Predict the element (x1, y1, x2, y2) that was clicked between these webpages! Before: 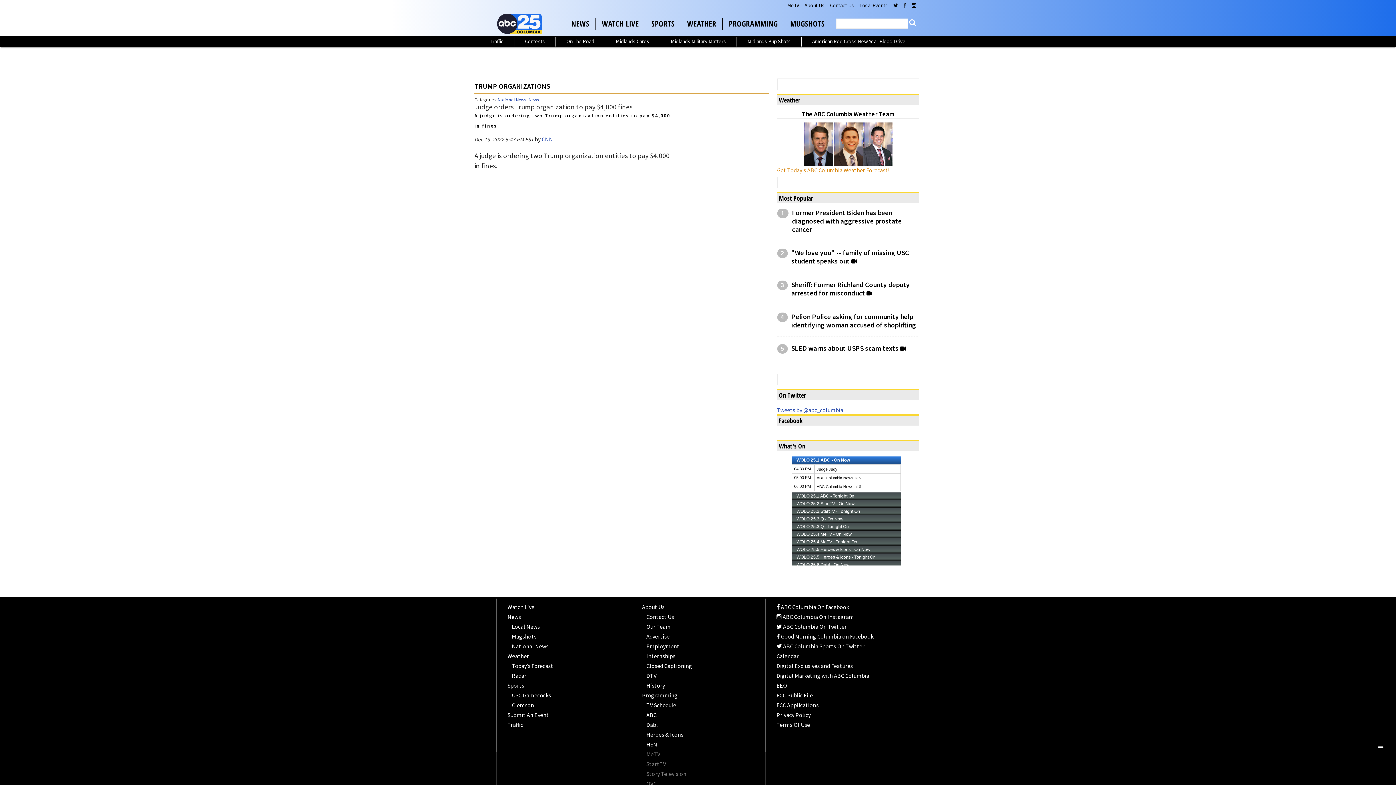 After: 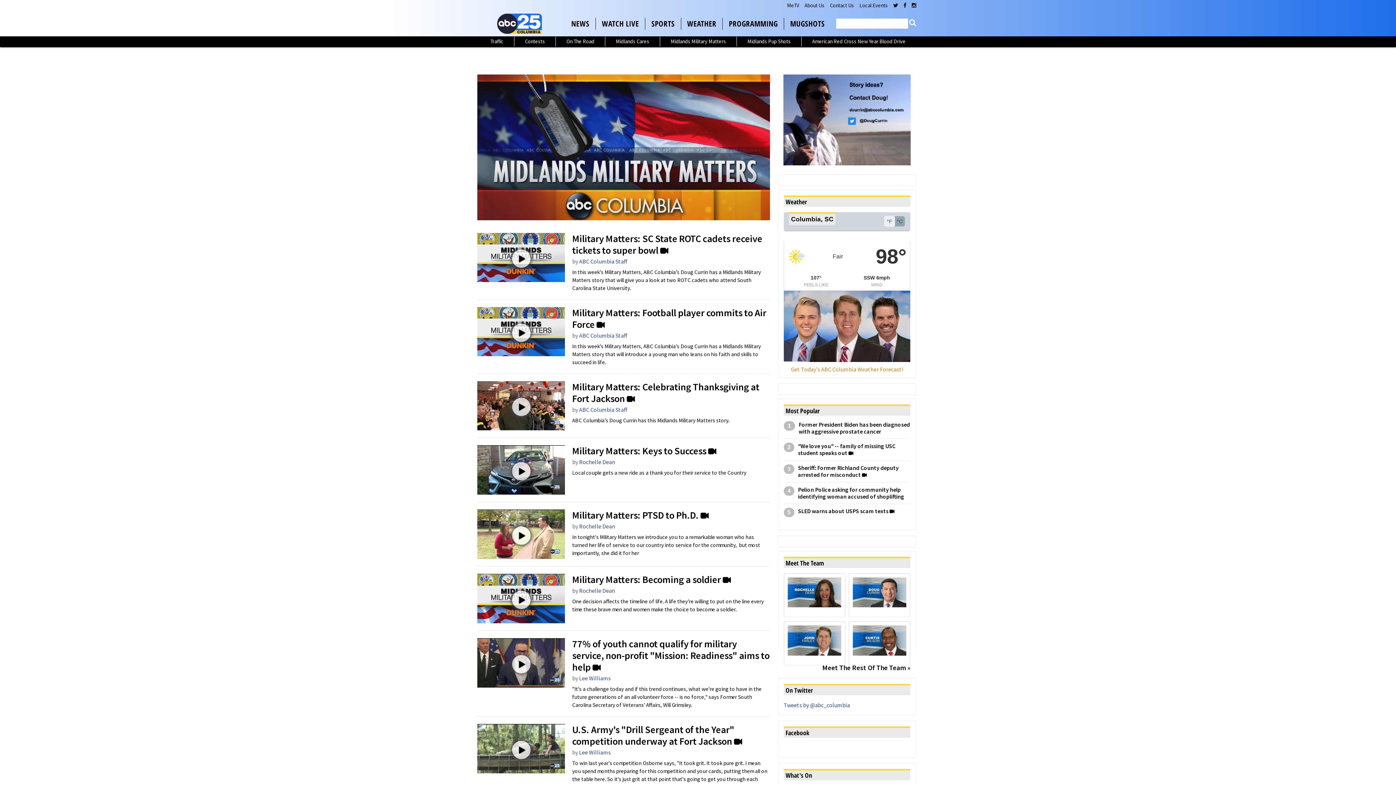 Action: label: Midlands Military Matters bbox: (660, 36, 736, 46)